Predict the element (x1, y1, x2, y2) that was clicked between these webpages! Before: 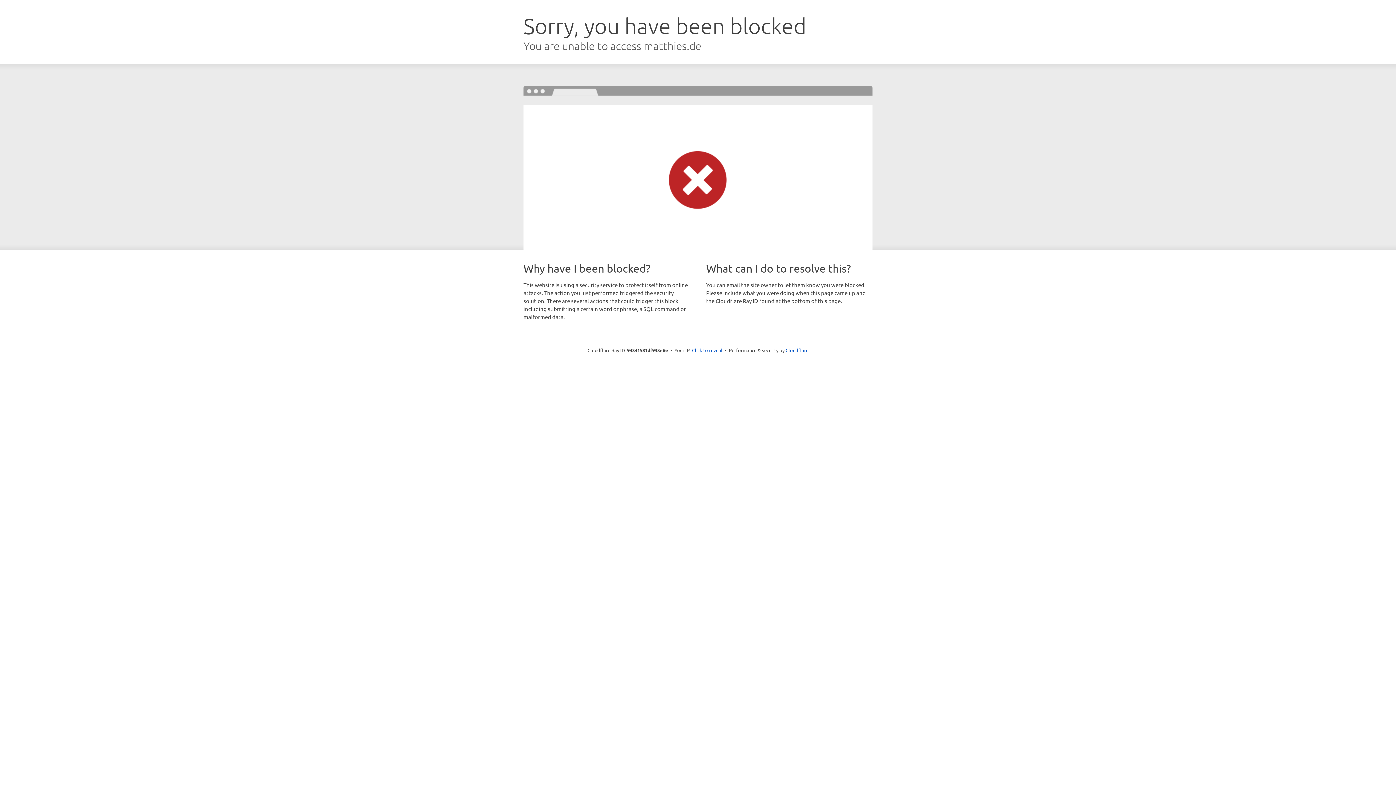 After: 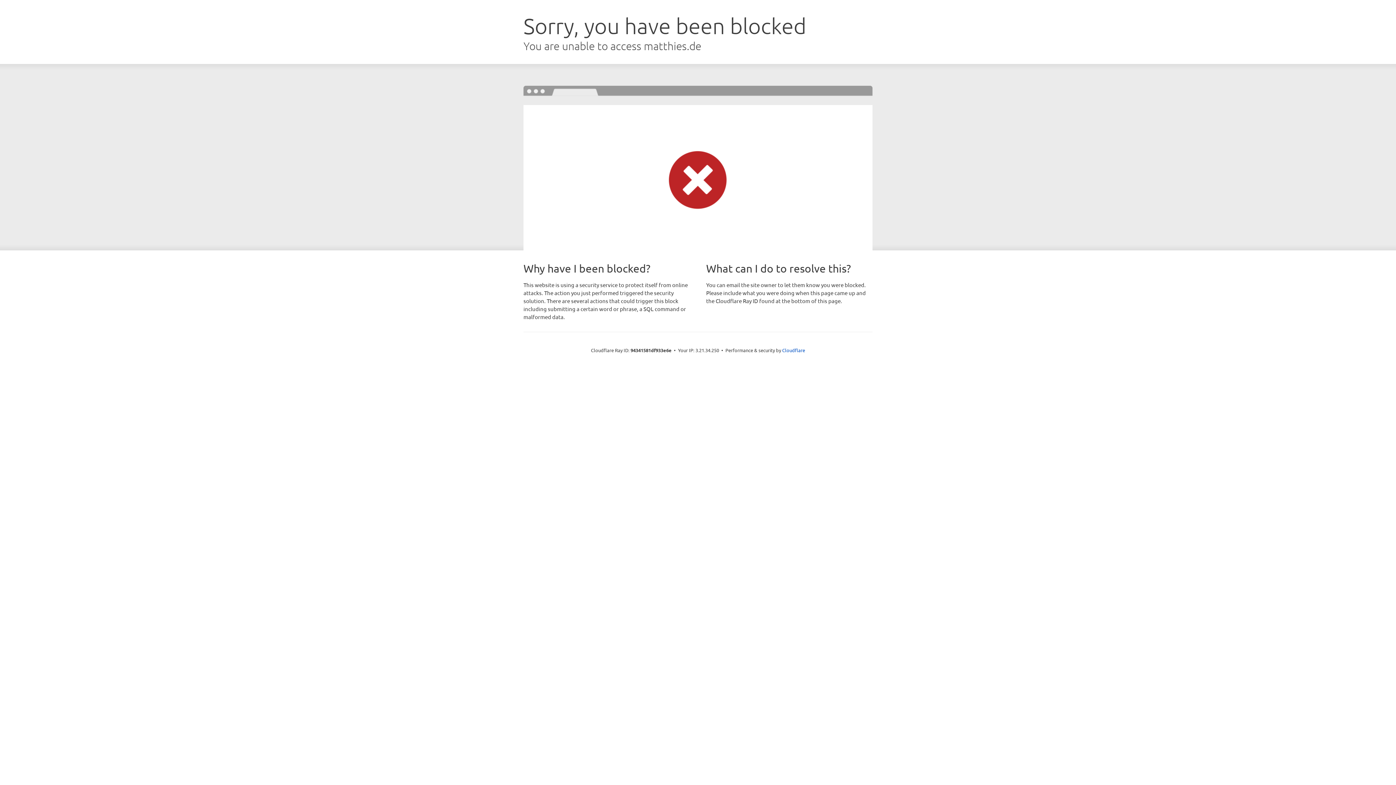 Action: label: Click to reveal bbox: (692, 346, 722, 353)